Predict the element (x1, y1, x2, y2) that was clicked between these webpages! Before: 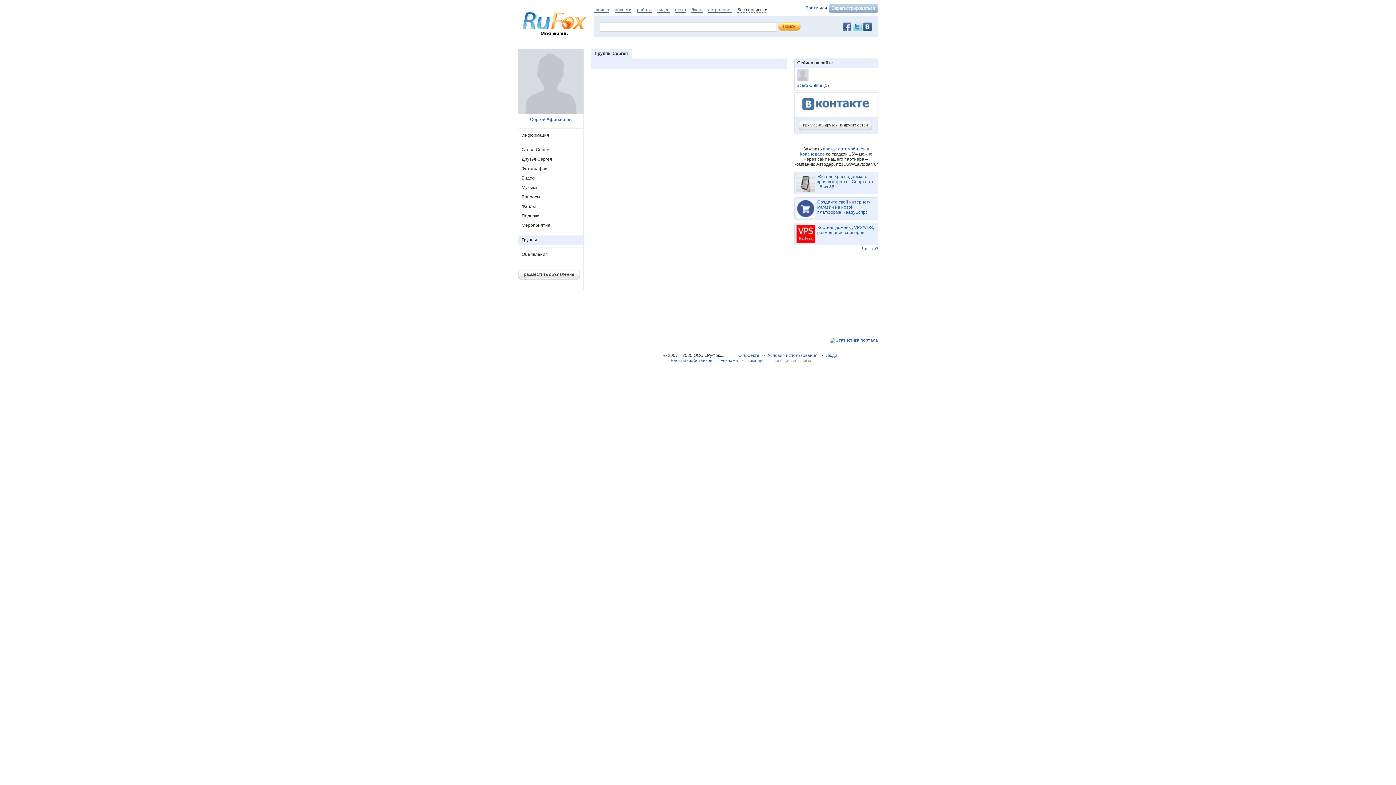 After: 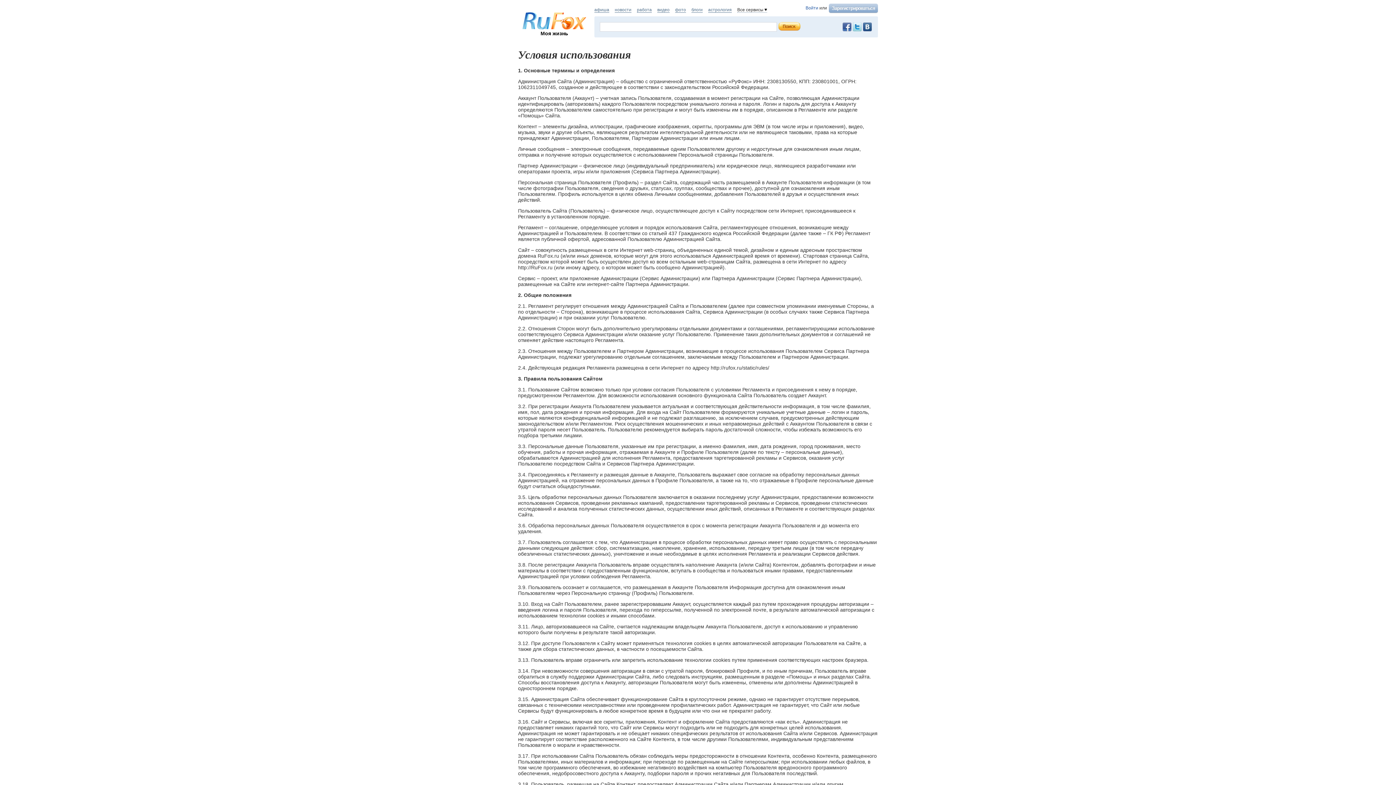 Action: label: Условия использования bbox: (760, 353, 817, 358)